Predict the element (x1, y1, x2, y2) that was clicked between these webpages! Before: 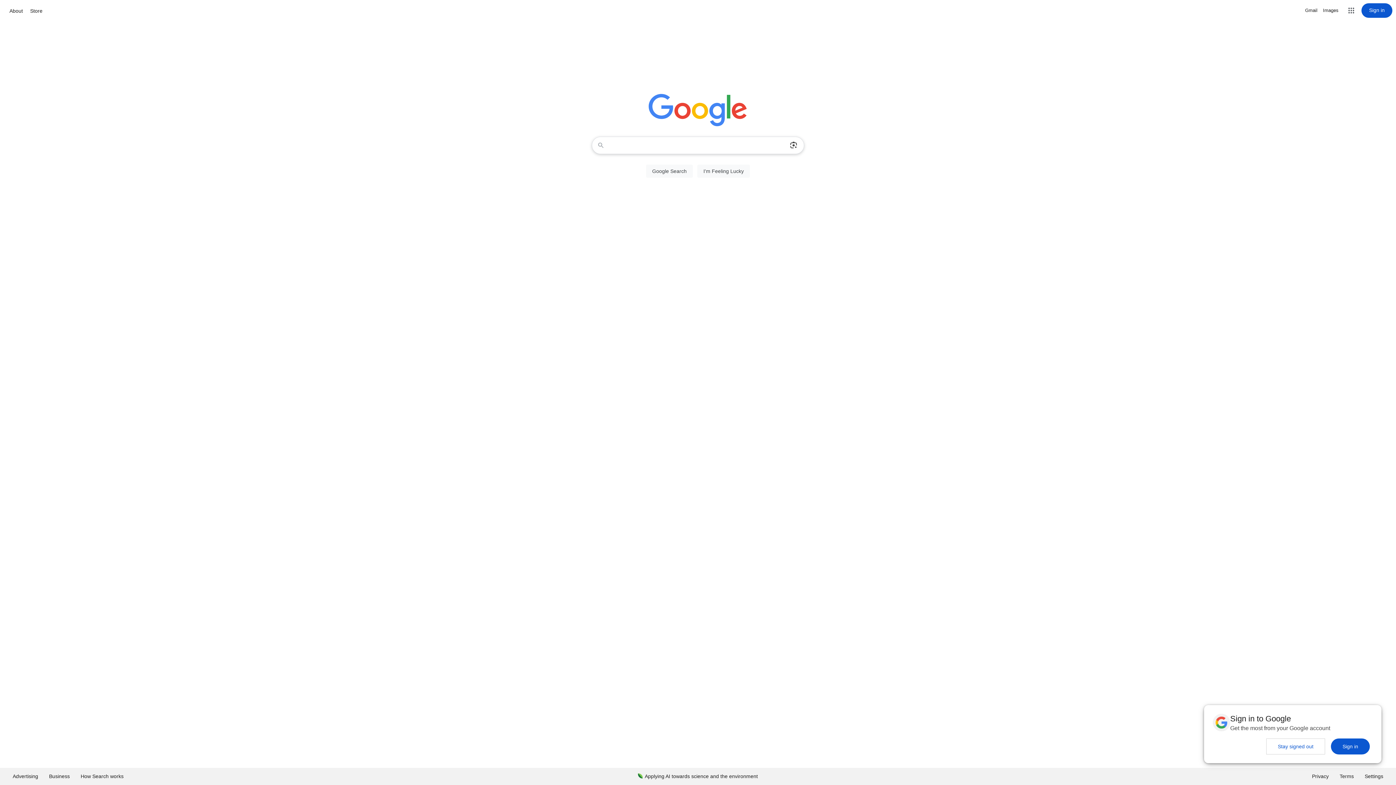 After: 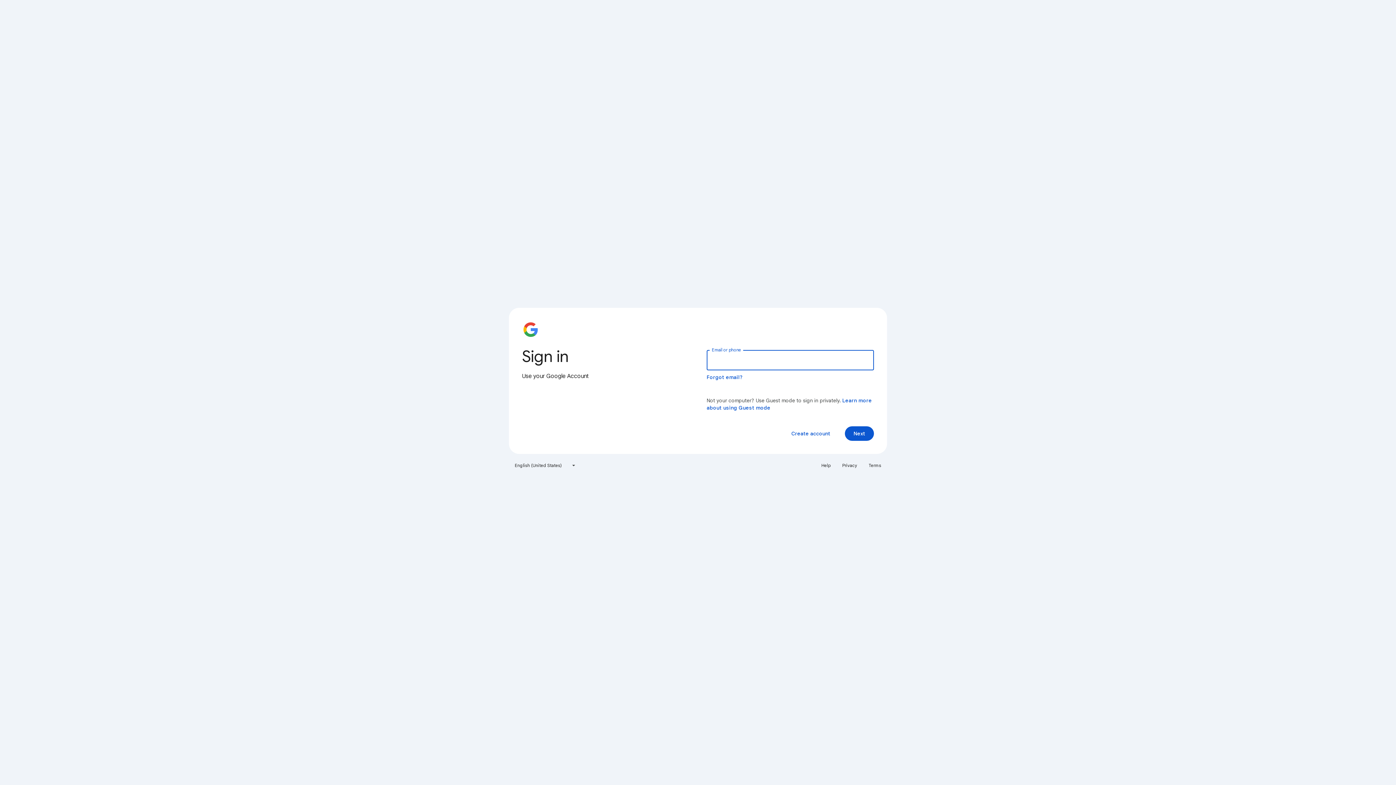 Action: bbox: (1361, 3, 1392, 17) label: Sign in